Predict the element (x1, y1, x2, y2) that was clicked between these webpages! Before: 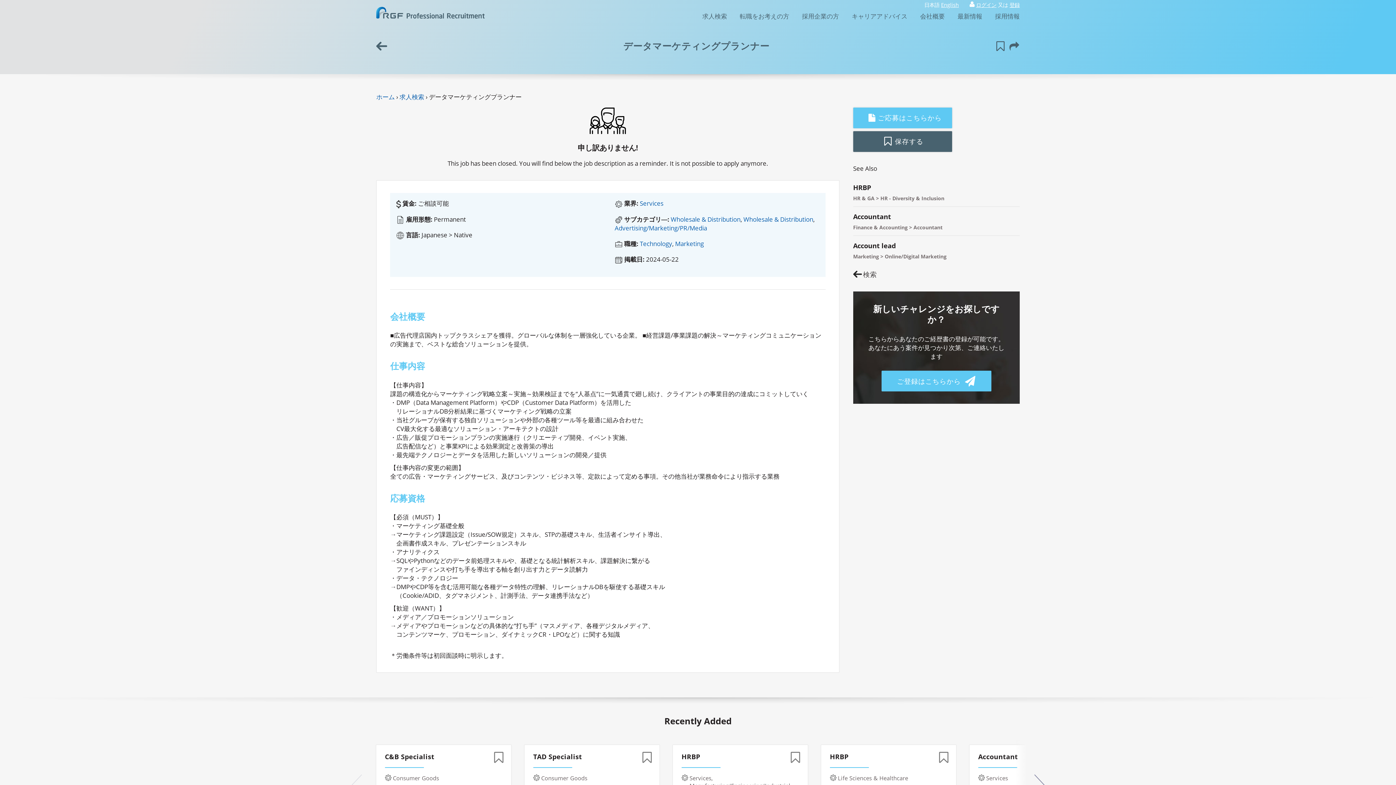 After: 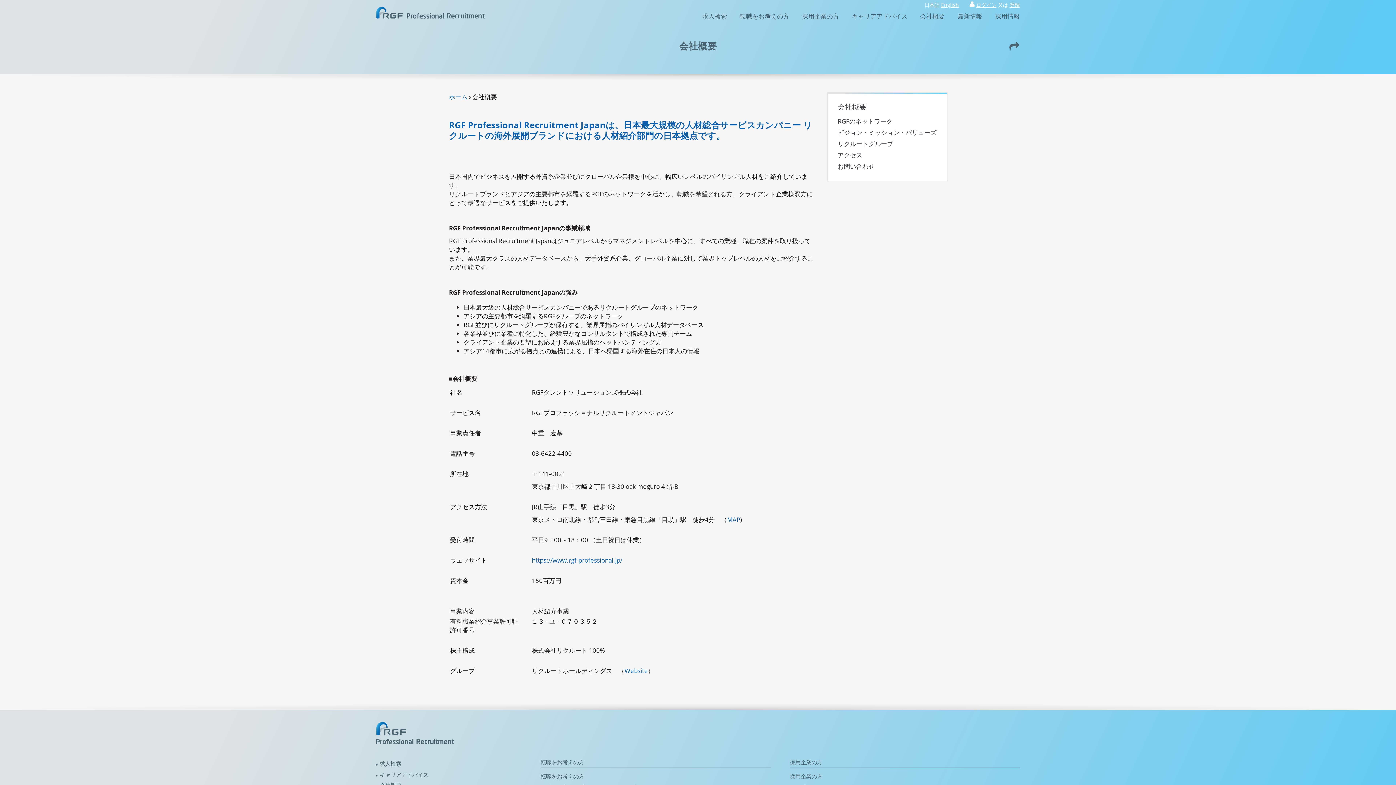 Action: label: 会社概要 bbox: (914, 9, 950, 22)